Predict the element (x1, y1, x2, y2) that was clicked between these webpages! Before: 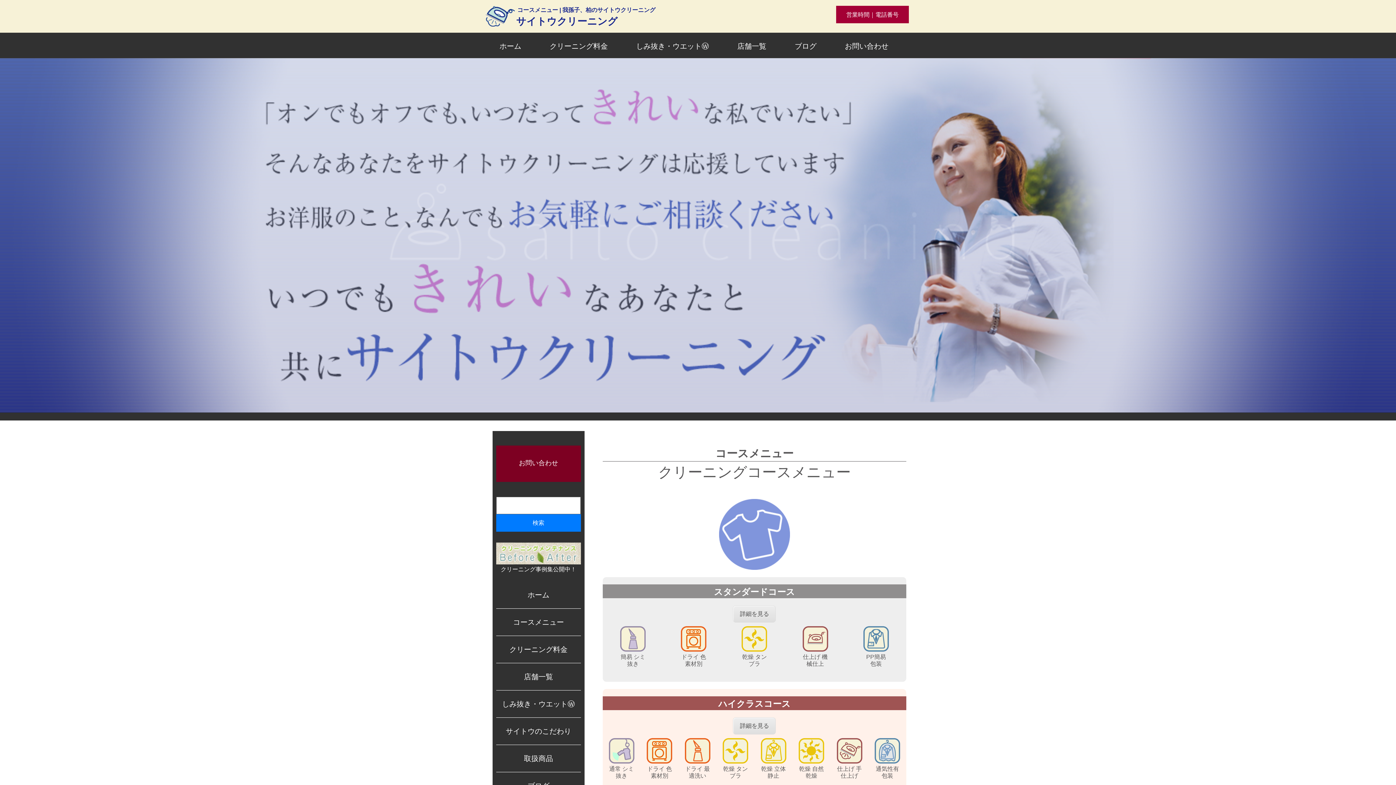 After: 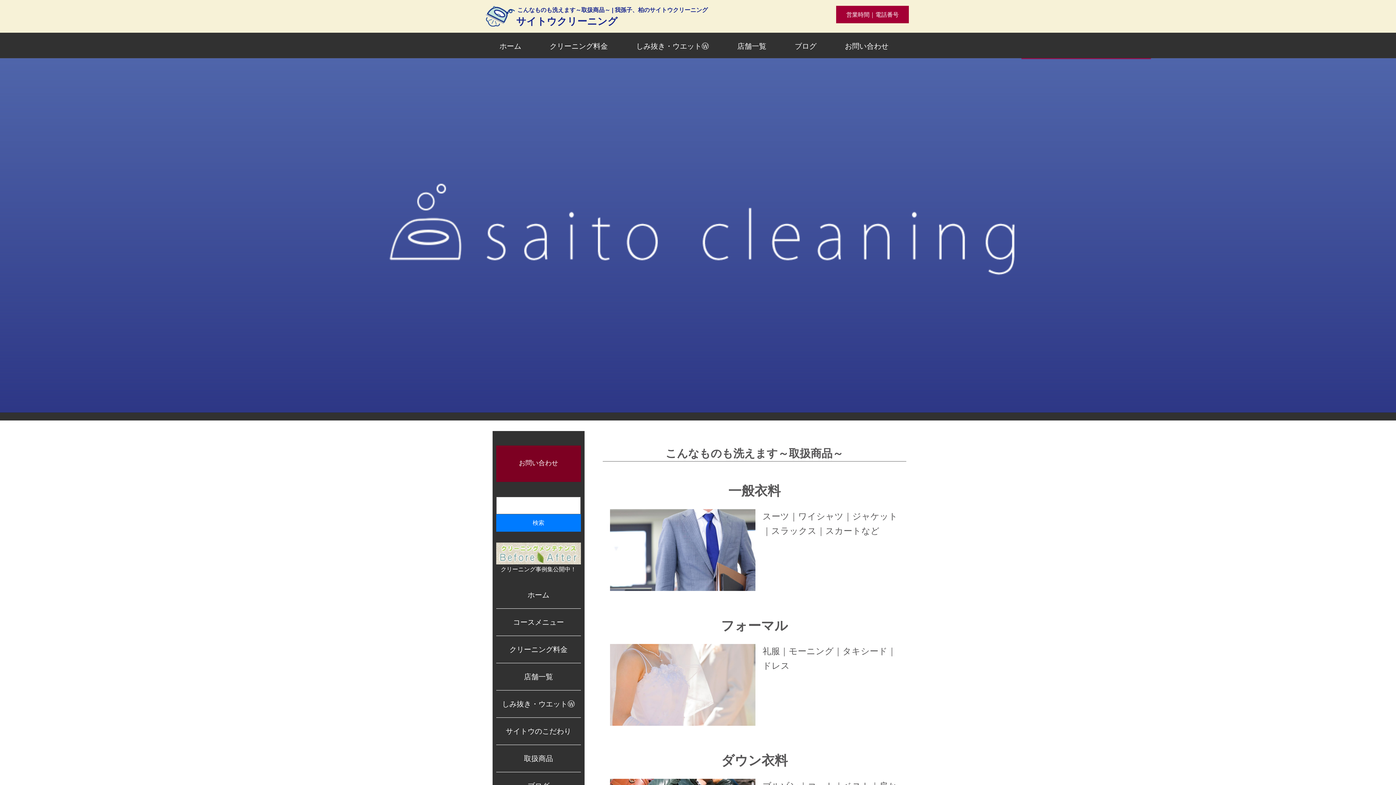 Action: bbox: (496, 745, 580, 772) label: 取扱商品